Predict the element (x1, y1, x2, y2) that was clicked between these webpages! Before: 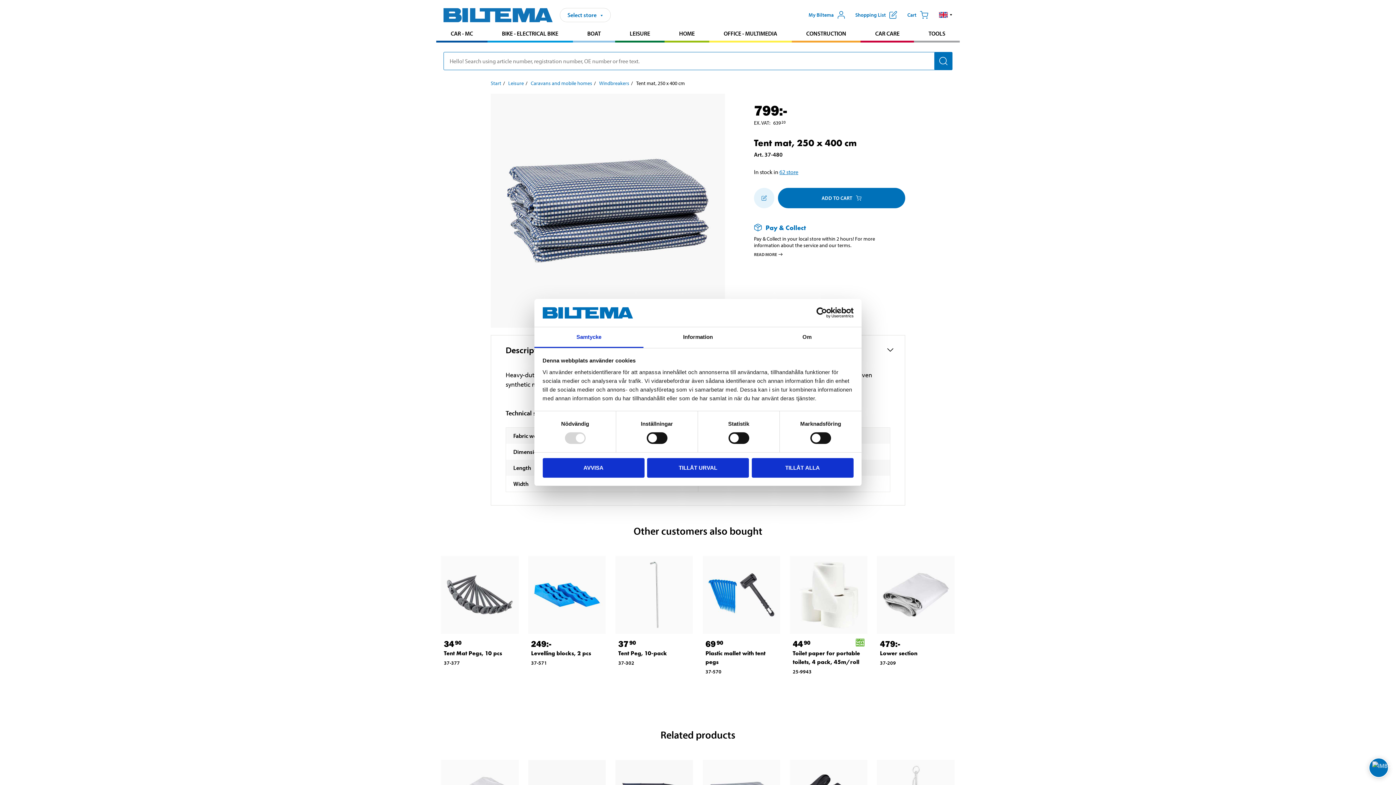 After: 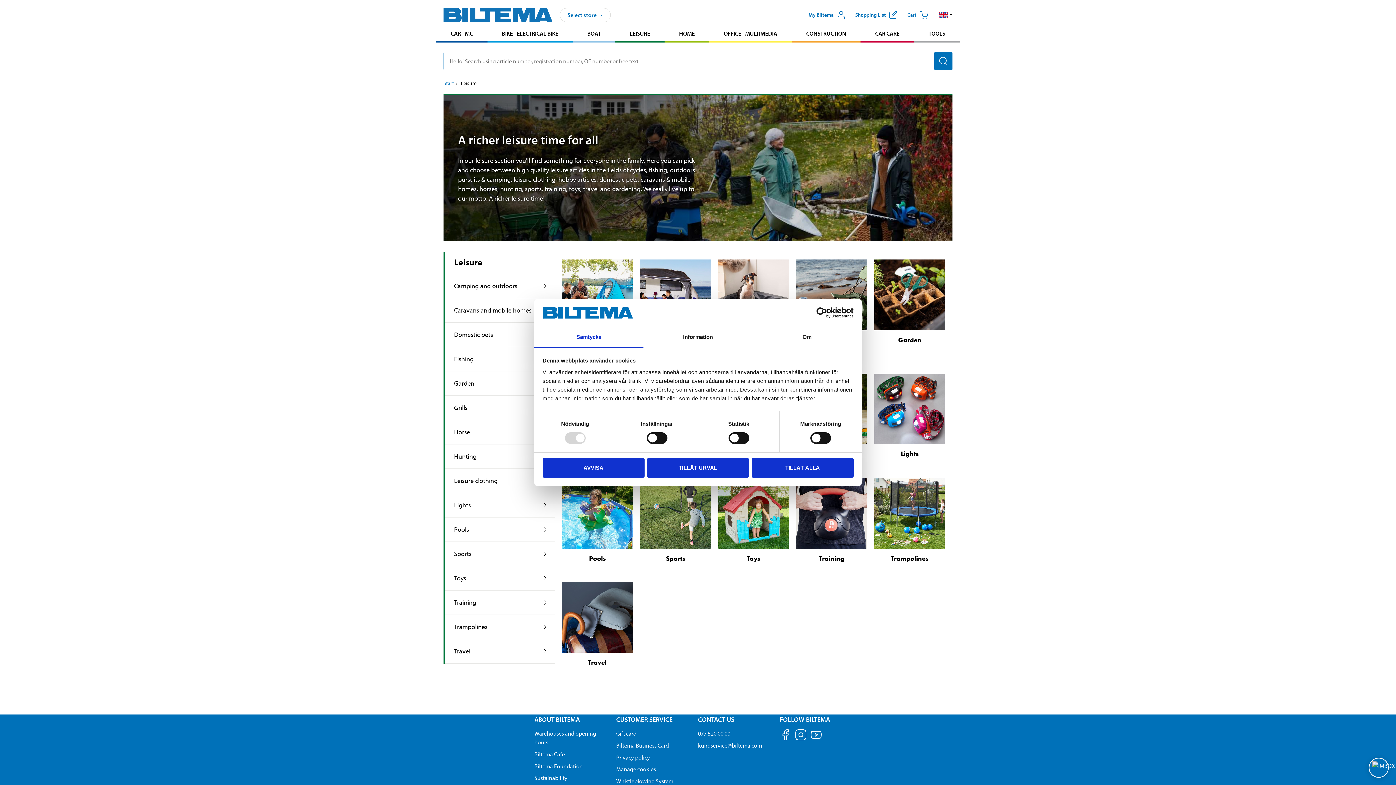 Action: bbox: (615, 26, 664, 40) label: Go to product area: Leisure